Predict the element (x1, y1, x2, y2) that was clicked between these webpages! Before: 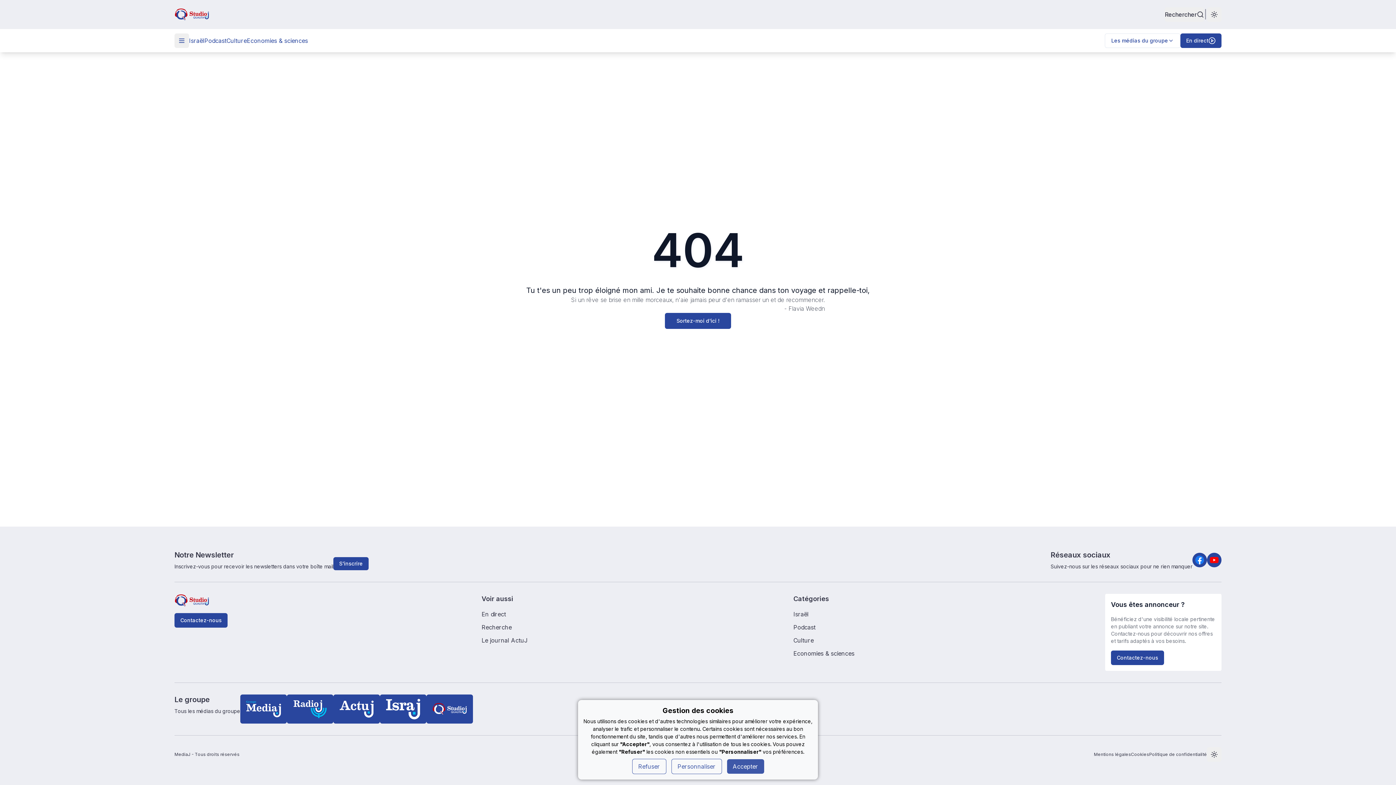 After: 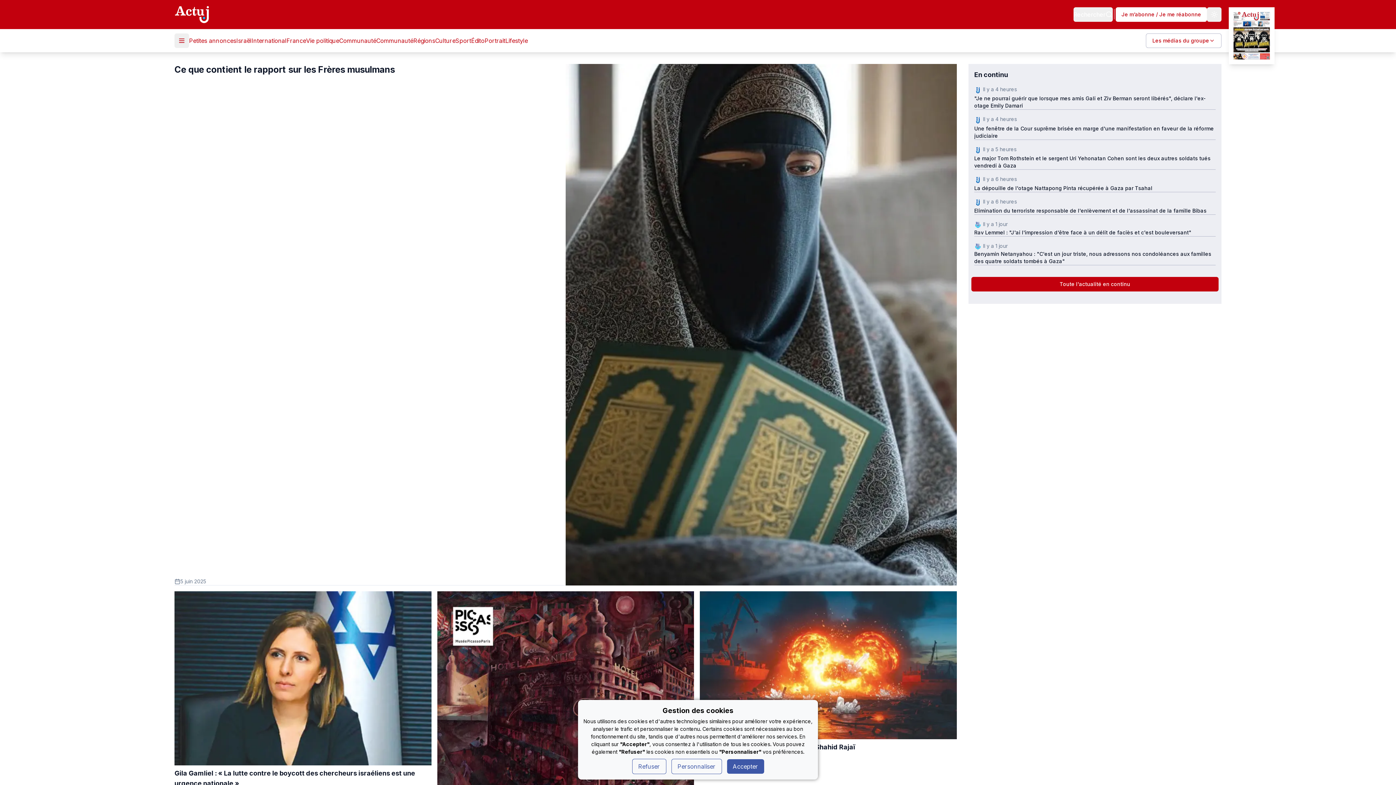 Action: bbox: (333, 694, 380, 724)